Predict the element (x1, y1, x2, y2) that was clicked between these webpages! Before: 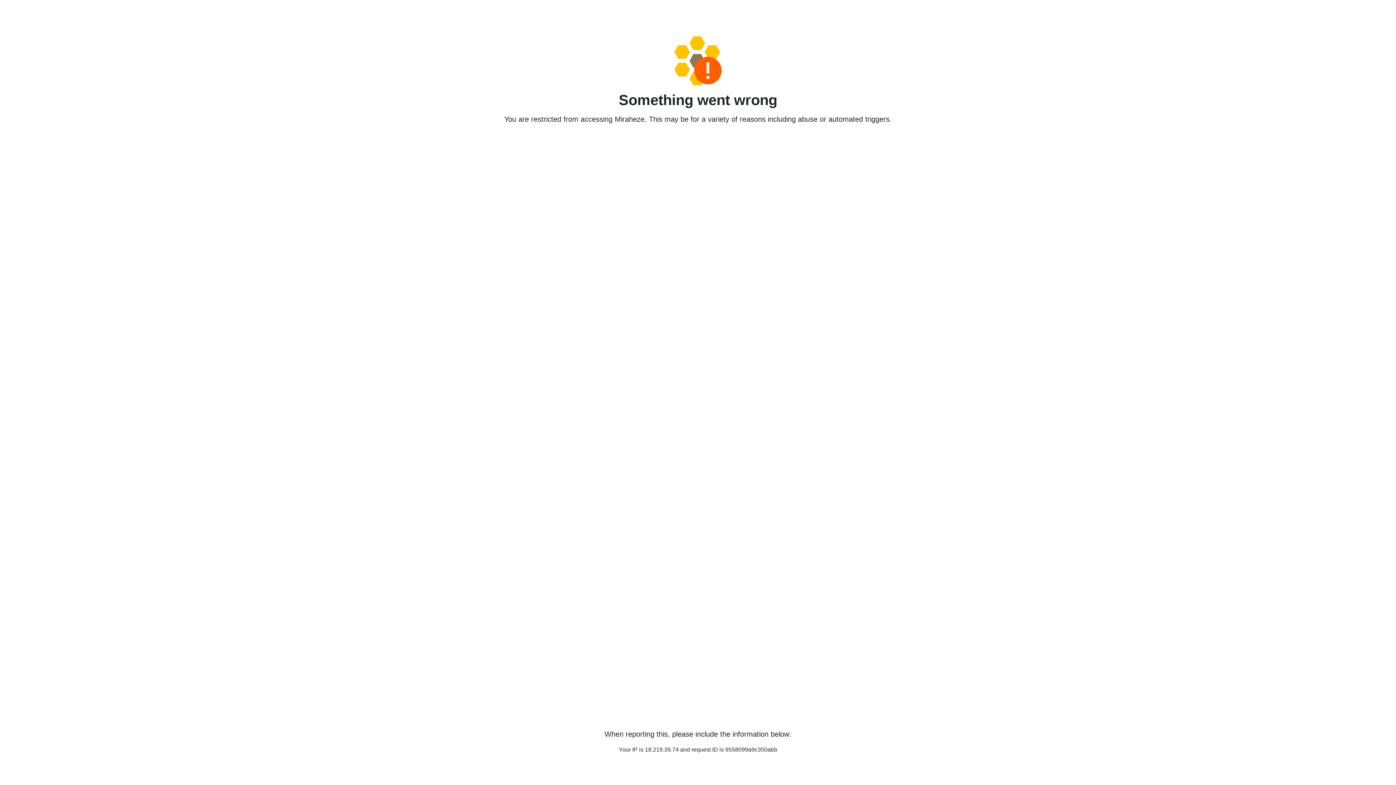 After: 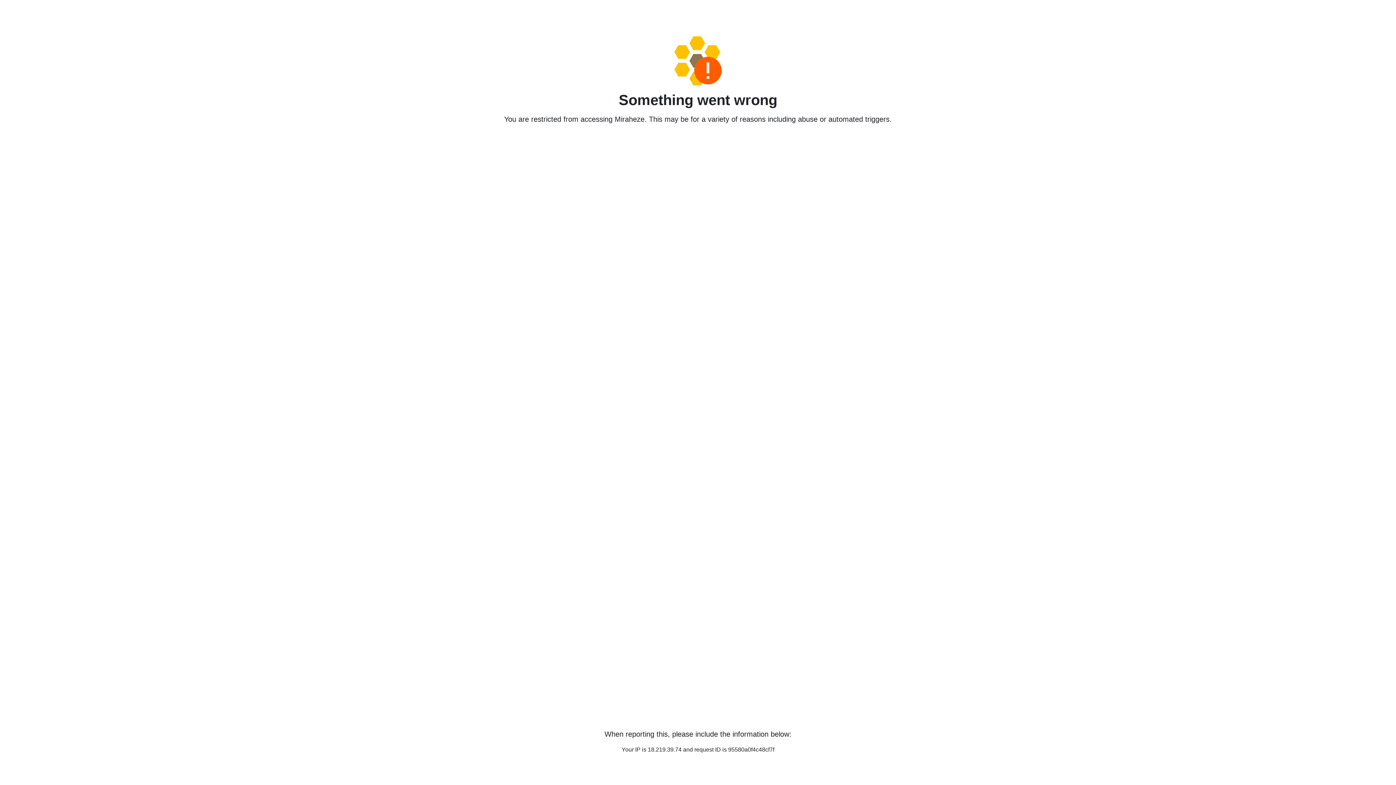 Action: bbox: (458, 36, 938, 85)